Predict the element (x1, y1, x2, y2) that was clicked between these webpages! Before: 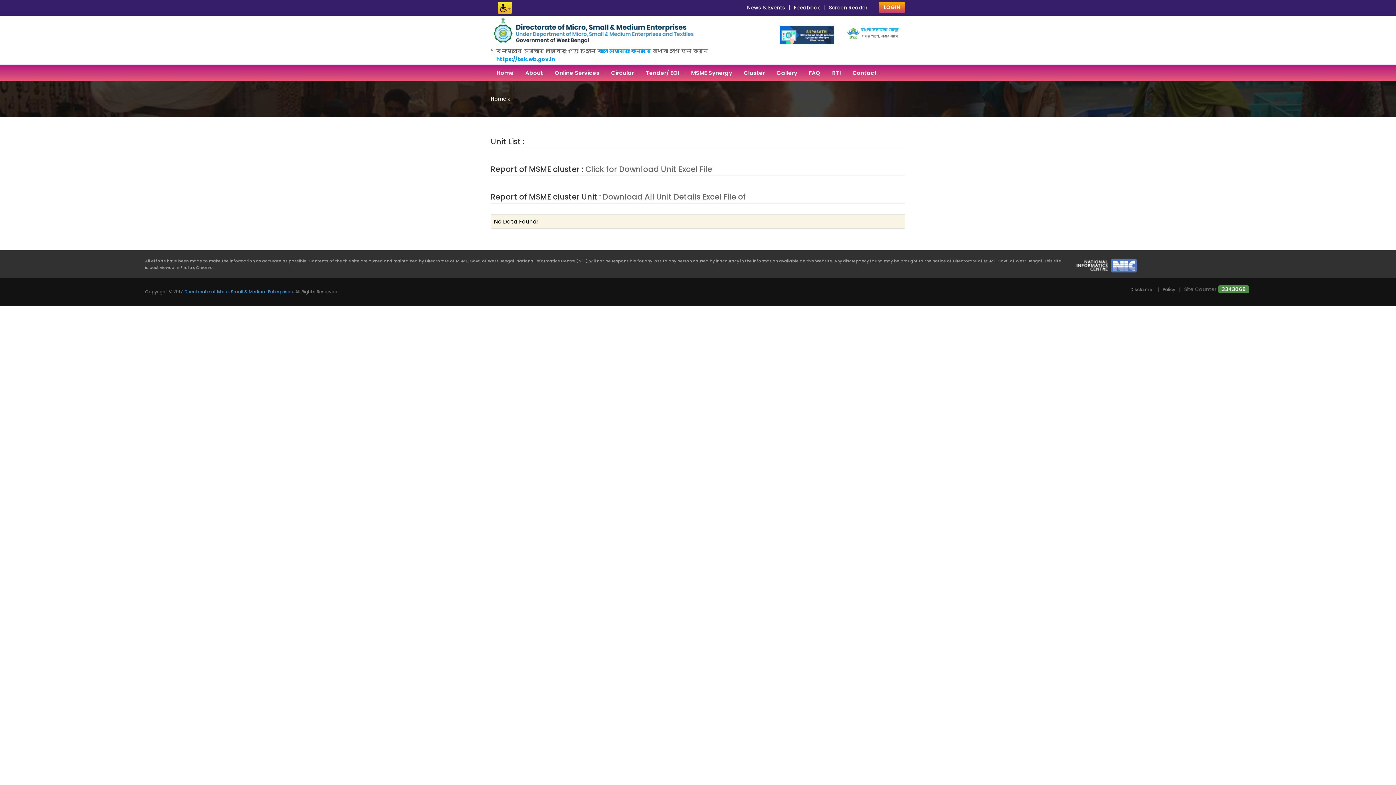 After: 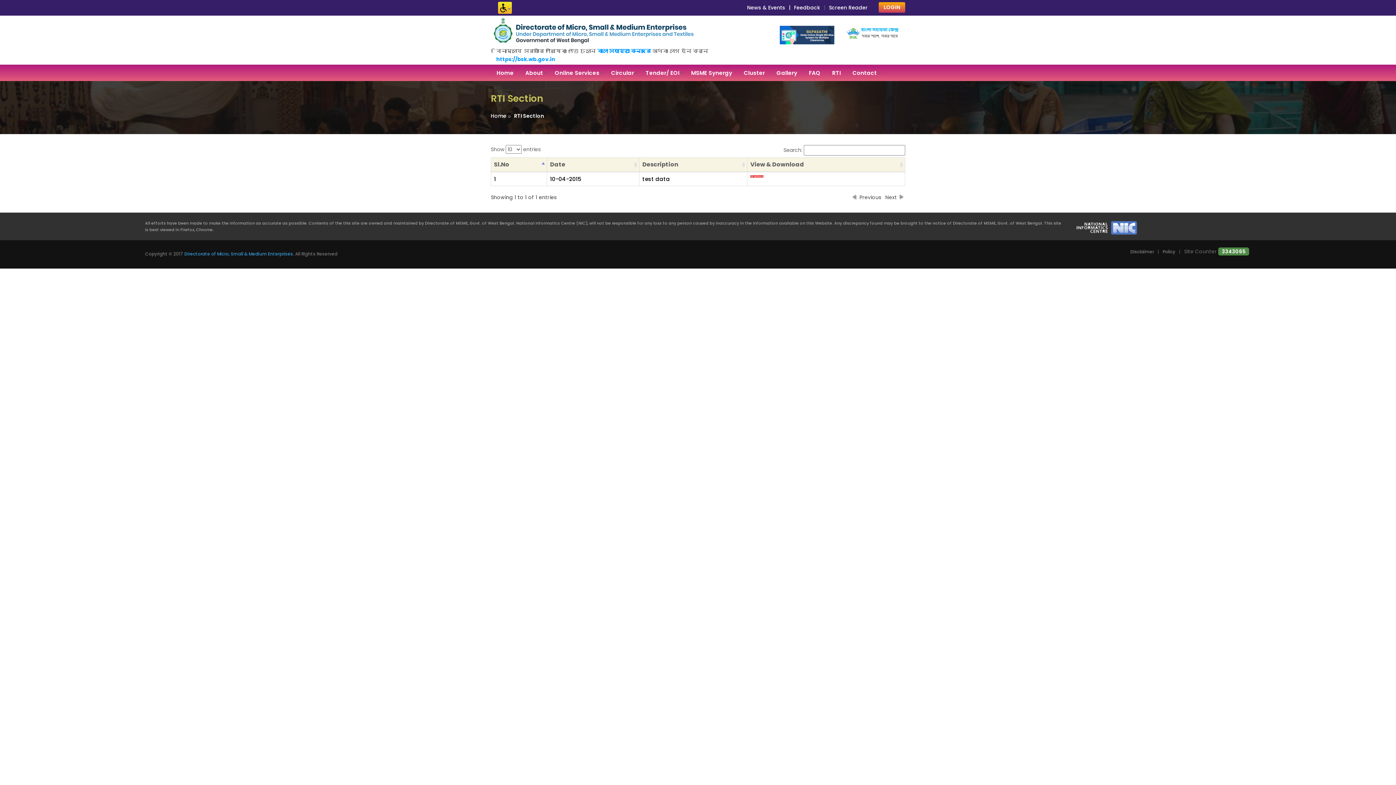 Action: bbox: (826, 64, 846, 80) label: RTI